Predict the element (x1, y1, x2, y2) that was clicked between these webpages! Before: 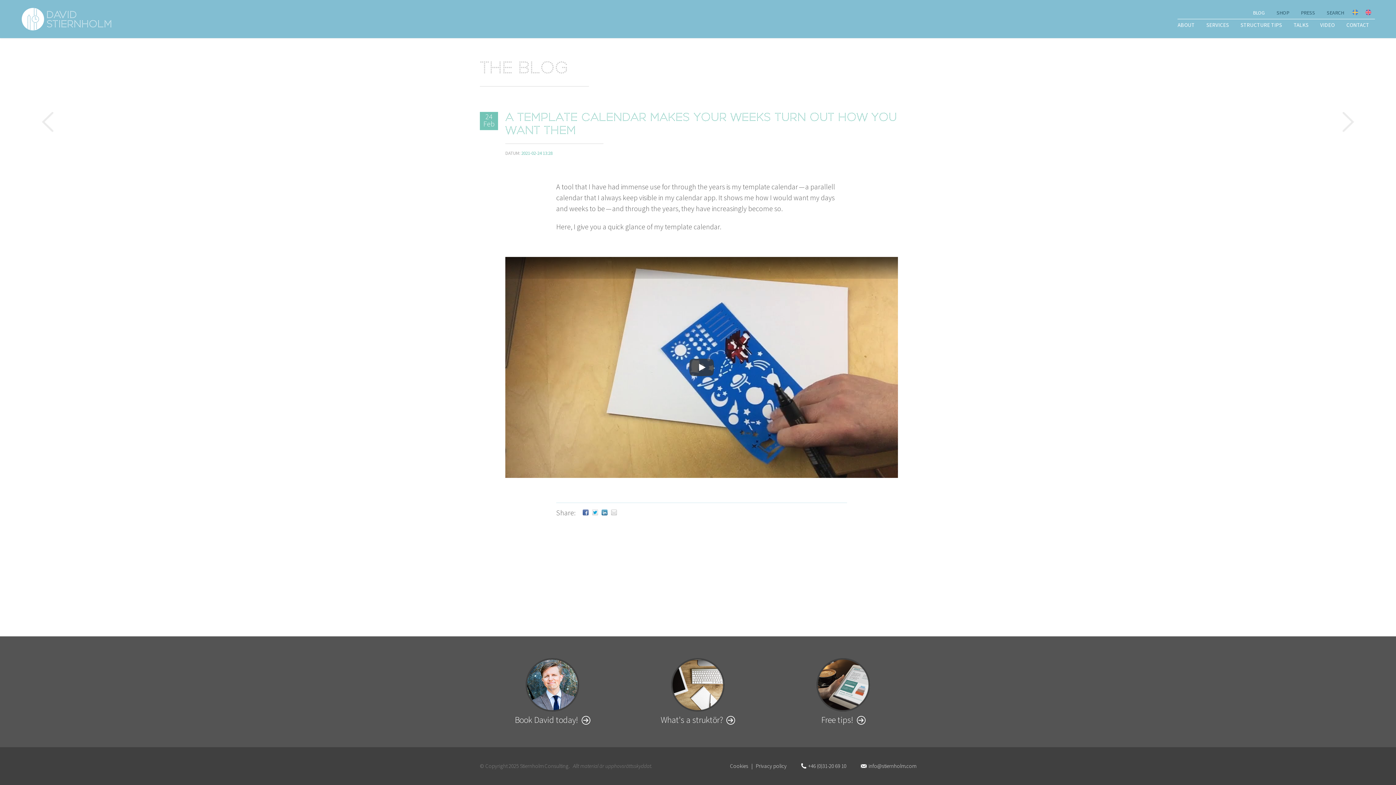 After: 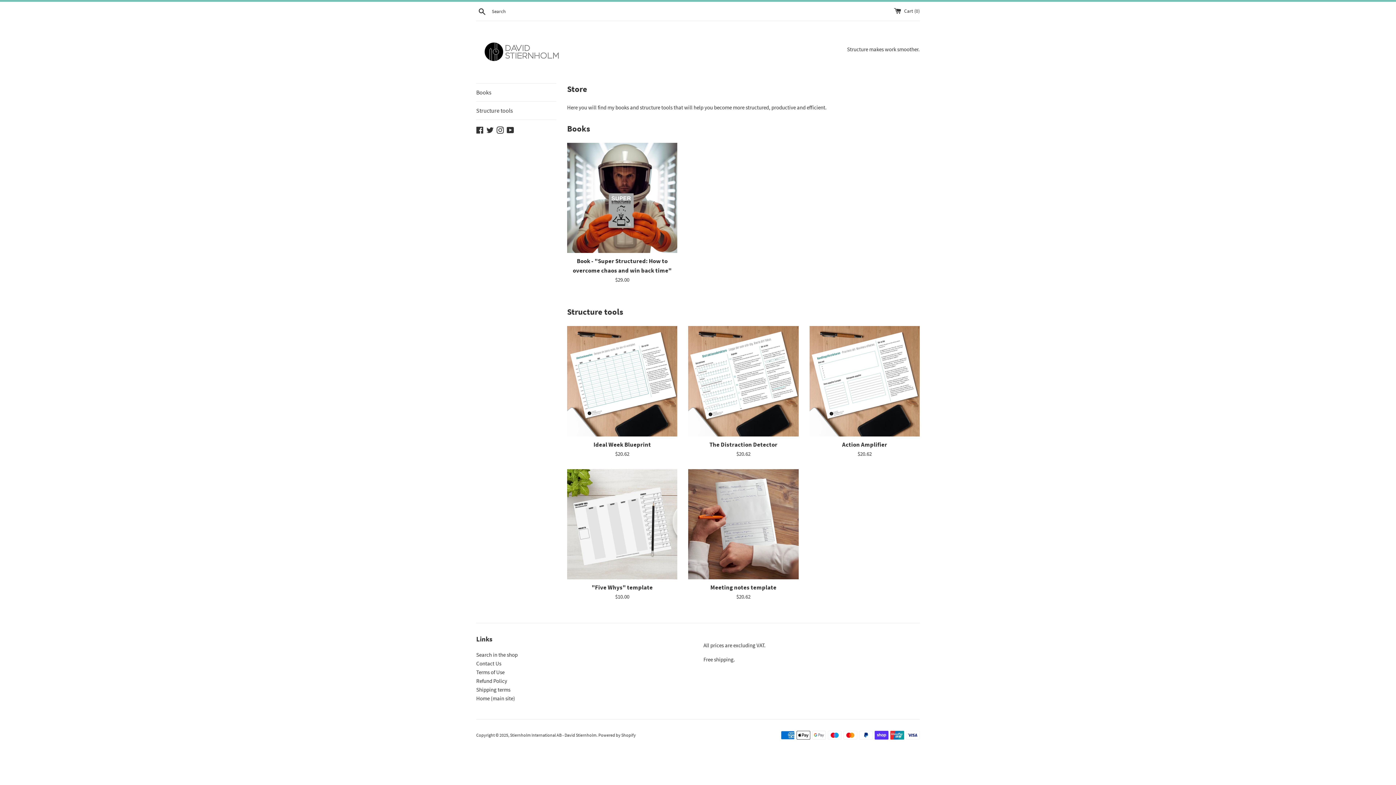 Action: label: SHOP bbox: (1271, 7, 1295, 18)